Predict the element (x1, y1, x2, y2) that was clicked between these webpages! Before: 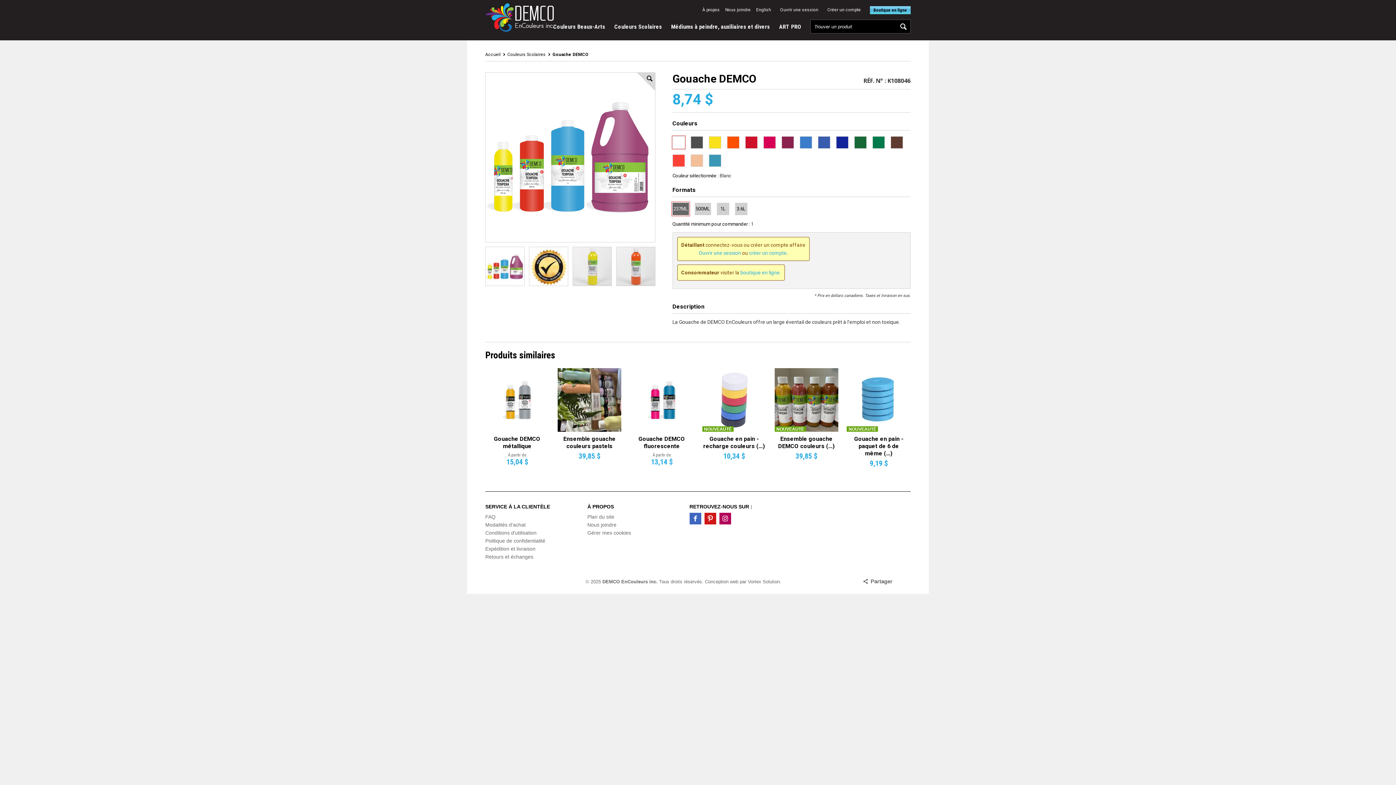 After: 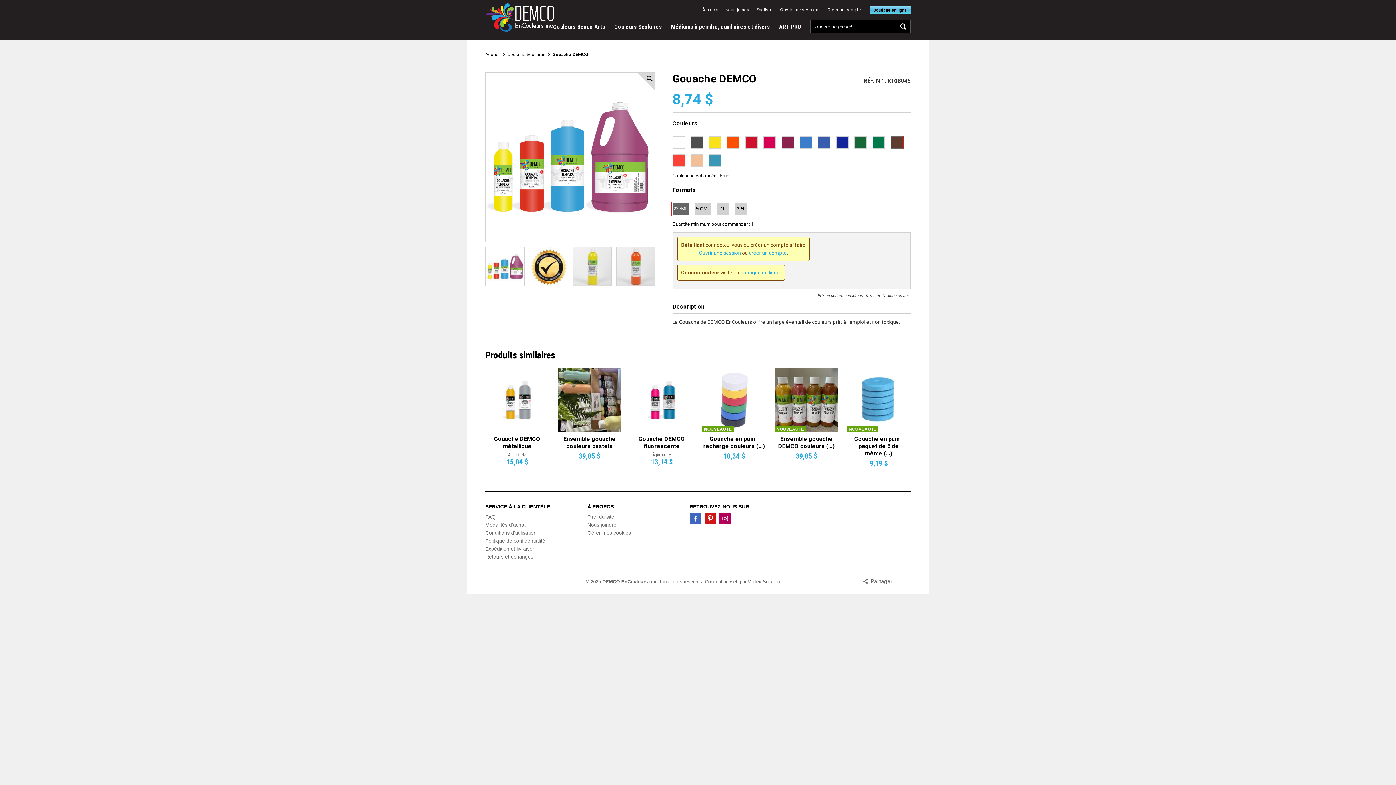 Action: bbox: (890, 136, 903, 148)